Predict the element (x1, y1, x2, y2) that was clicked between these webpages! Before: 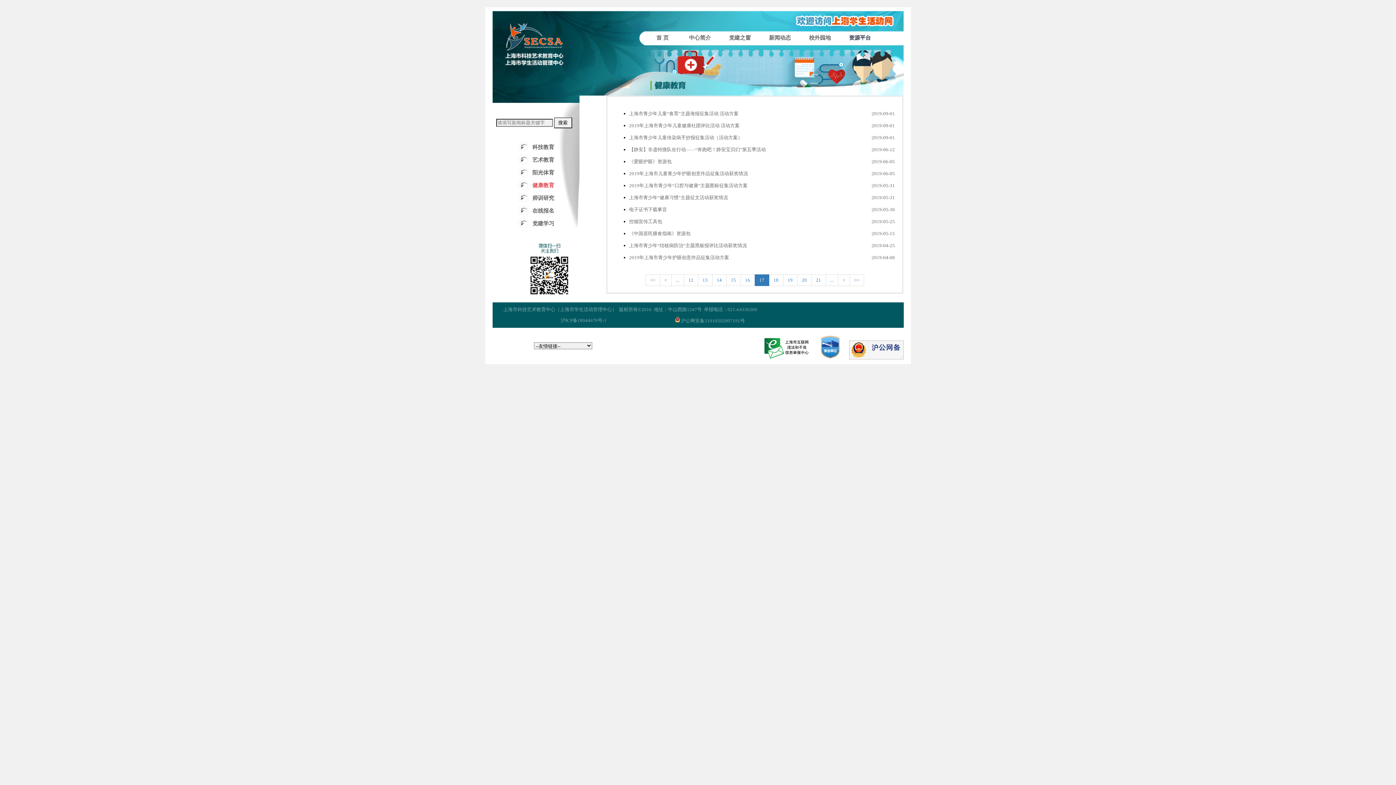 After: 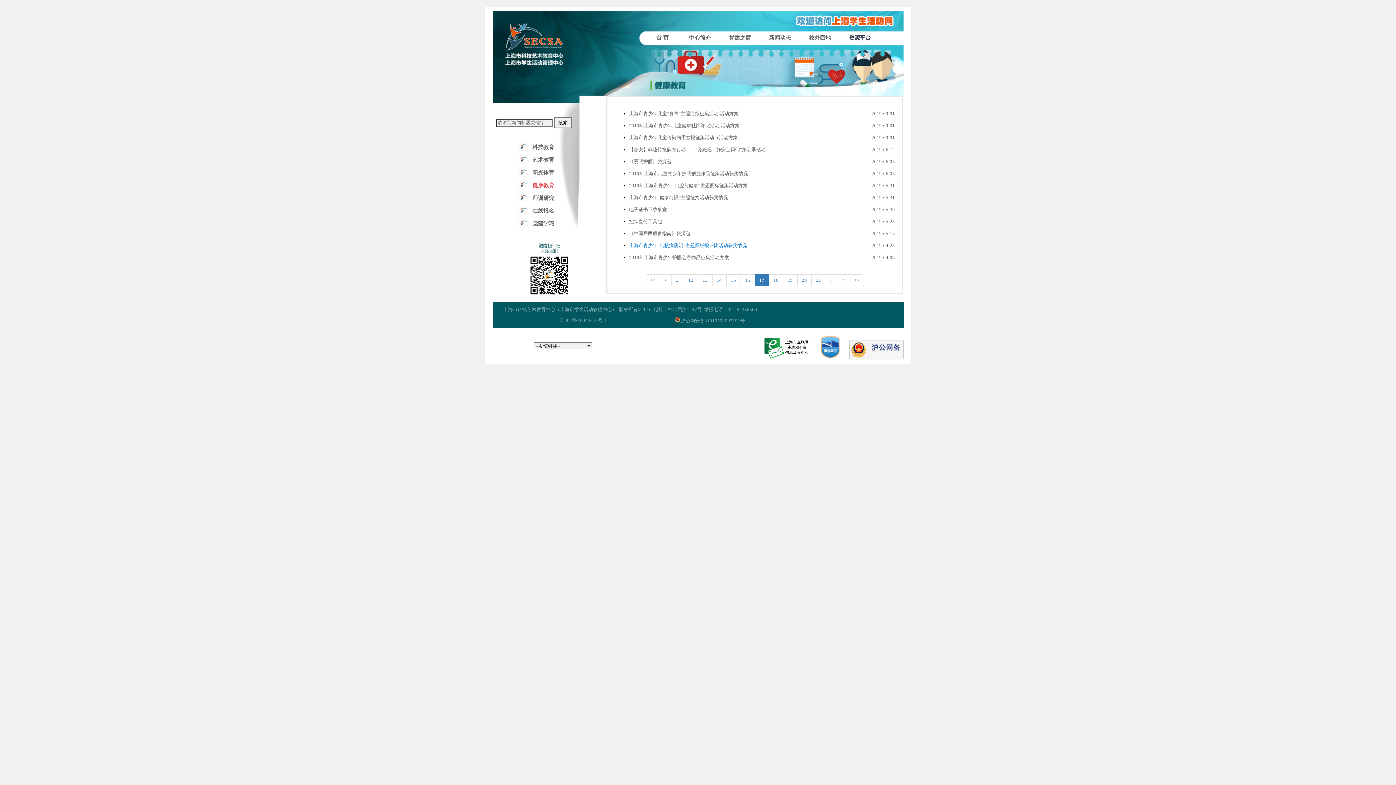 Action: bbox: (629, 242, 747, 248) label: 上海市青少年“结核病防治”主题黑板报评比活动获奖情况